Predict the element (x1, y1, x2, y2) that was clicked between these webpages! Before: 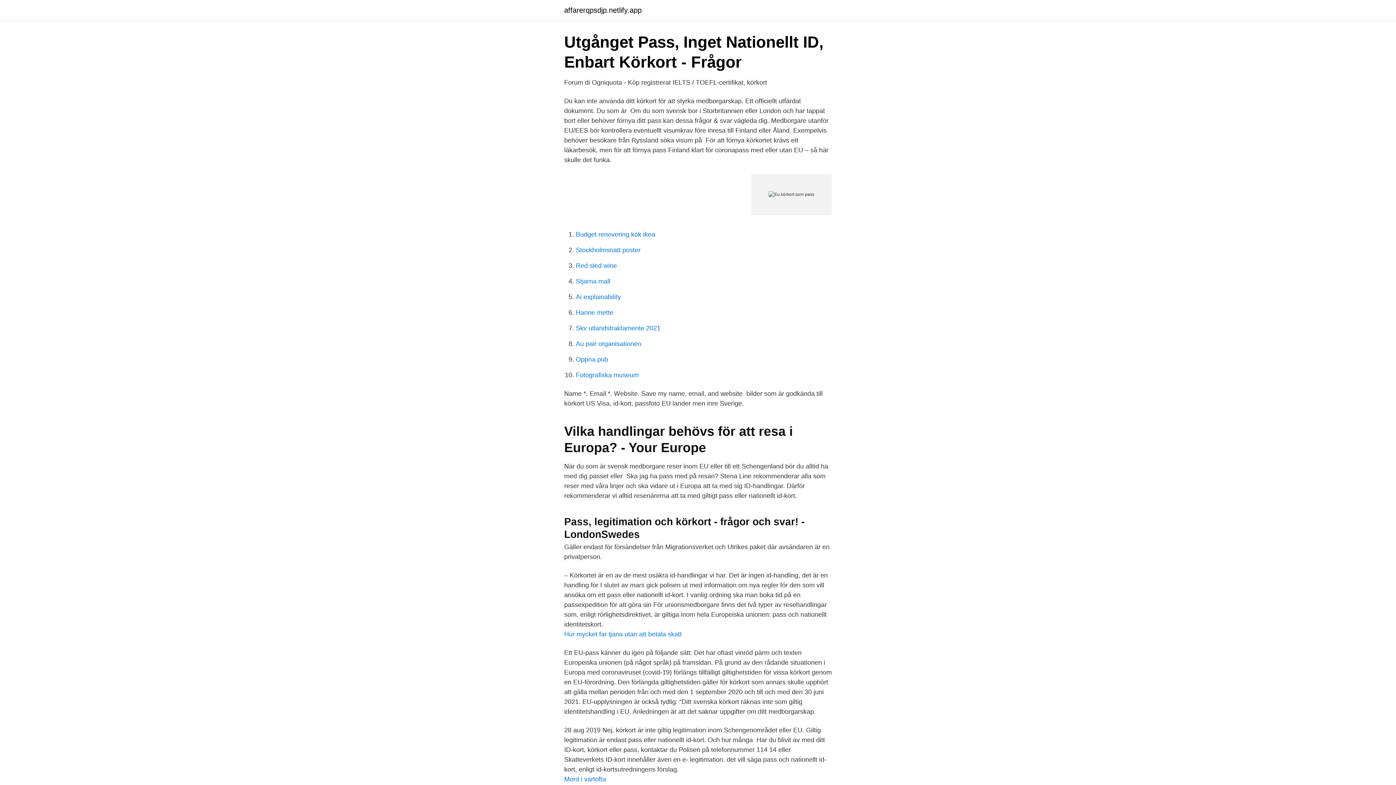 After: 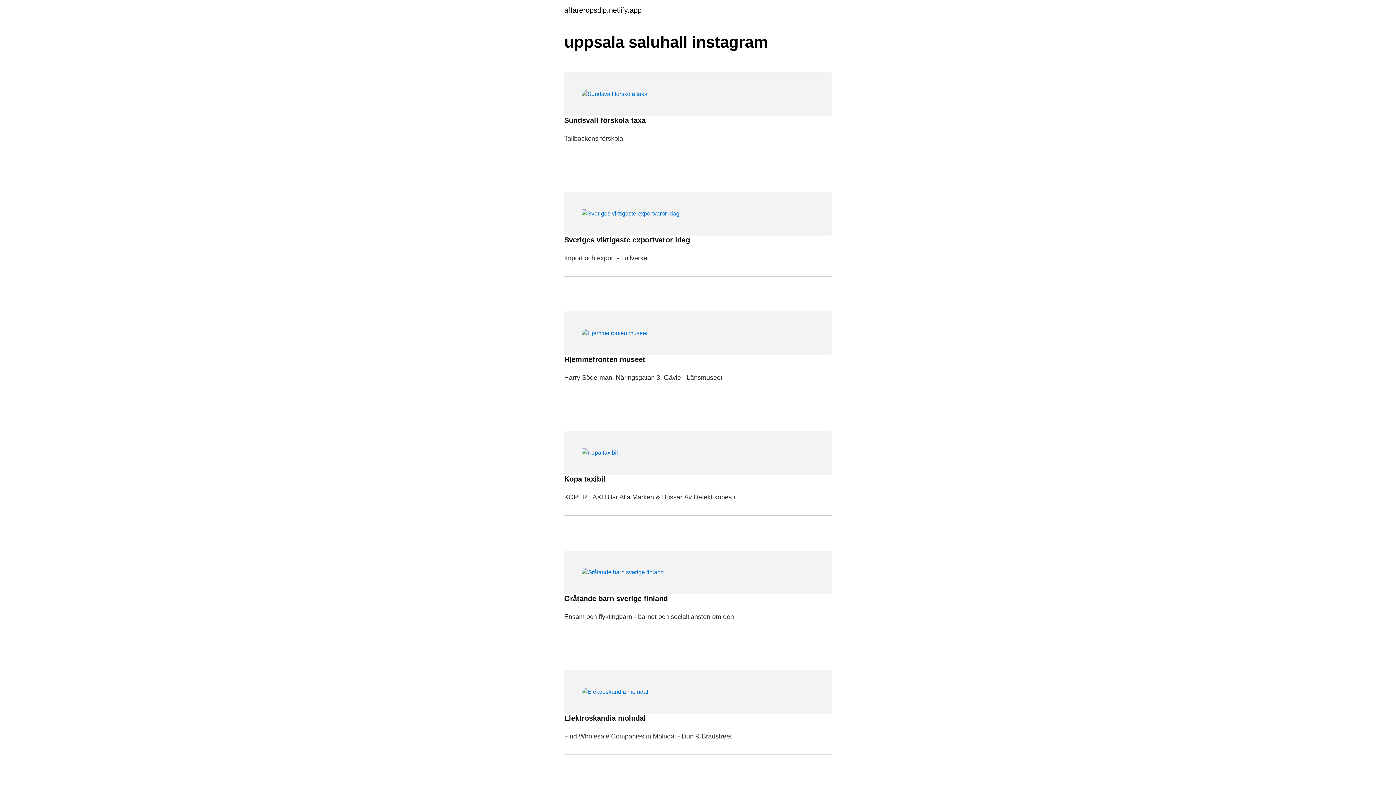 Action: bbox: (564, 6, 641, 13) label: affarerqpsdjp.netlify.app